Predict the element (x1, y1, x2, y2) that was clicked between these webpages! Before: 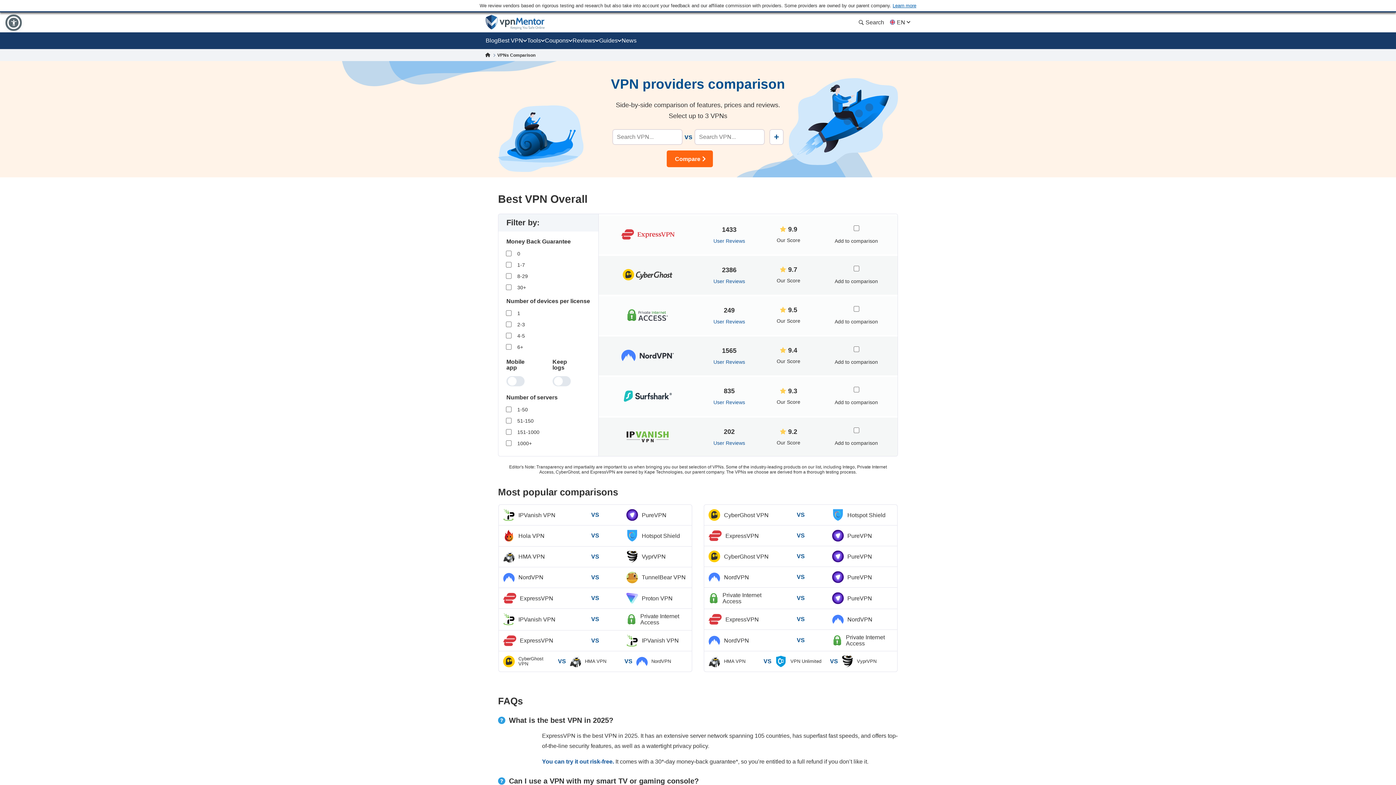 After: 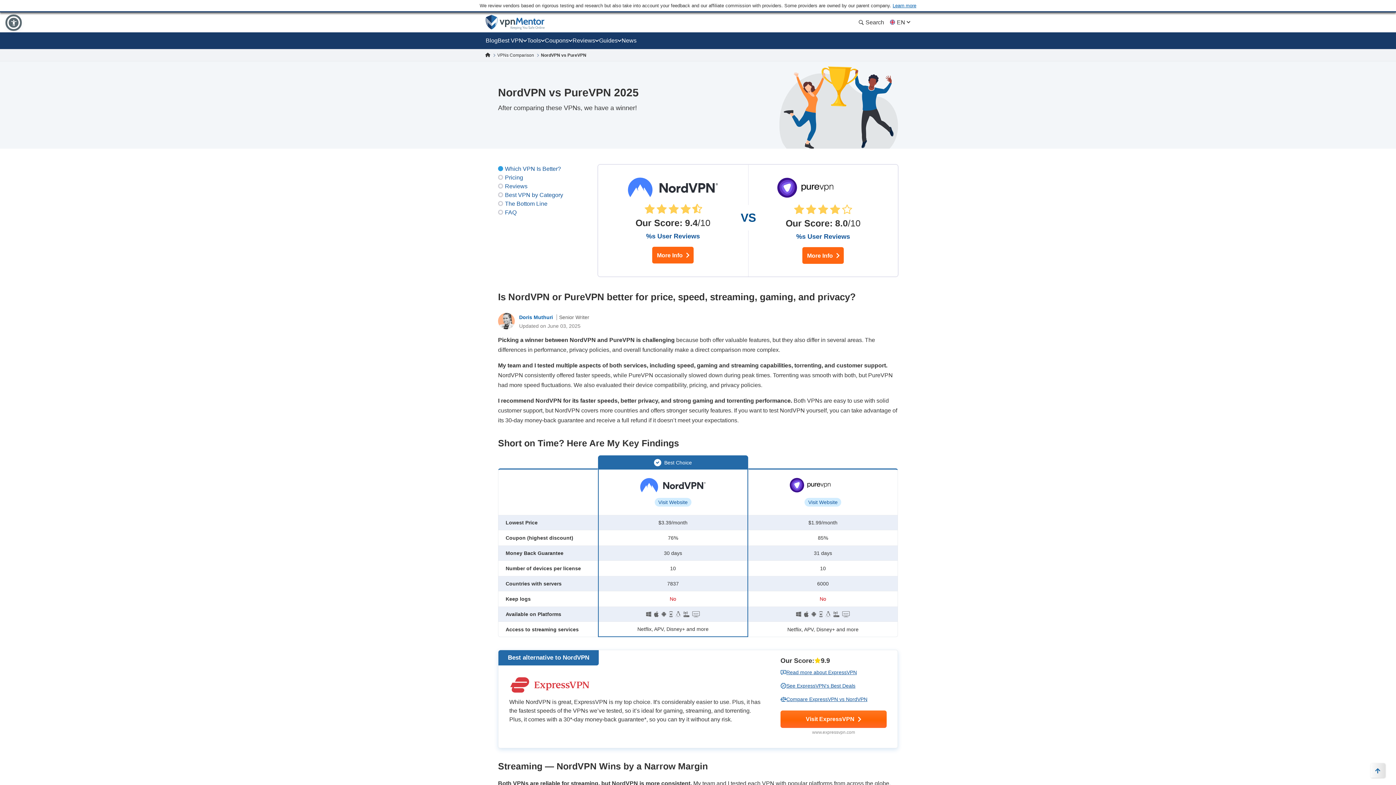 Action: bbox: (704, 566, 897, 587) label: NordVPN
VS
PureVPN